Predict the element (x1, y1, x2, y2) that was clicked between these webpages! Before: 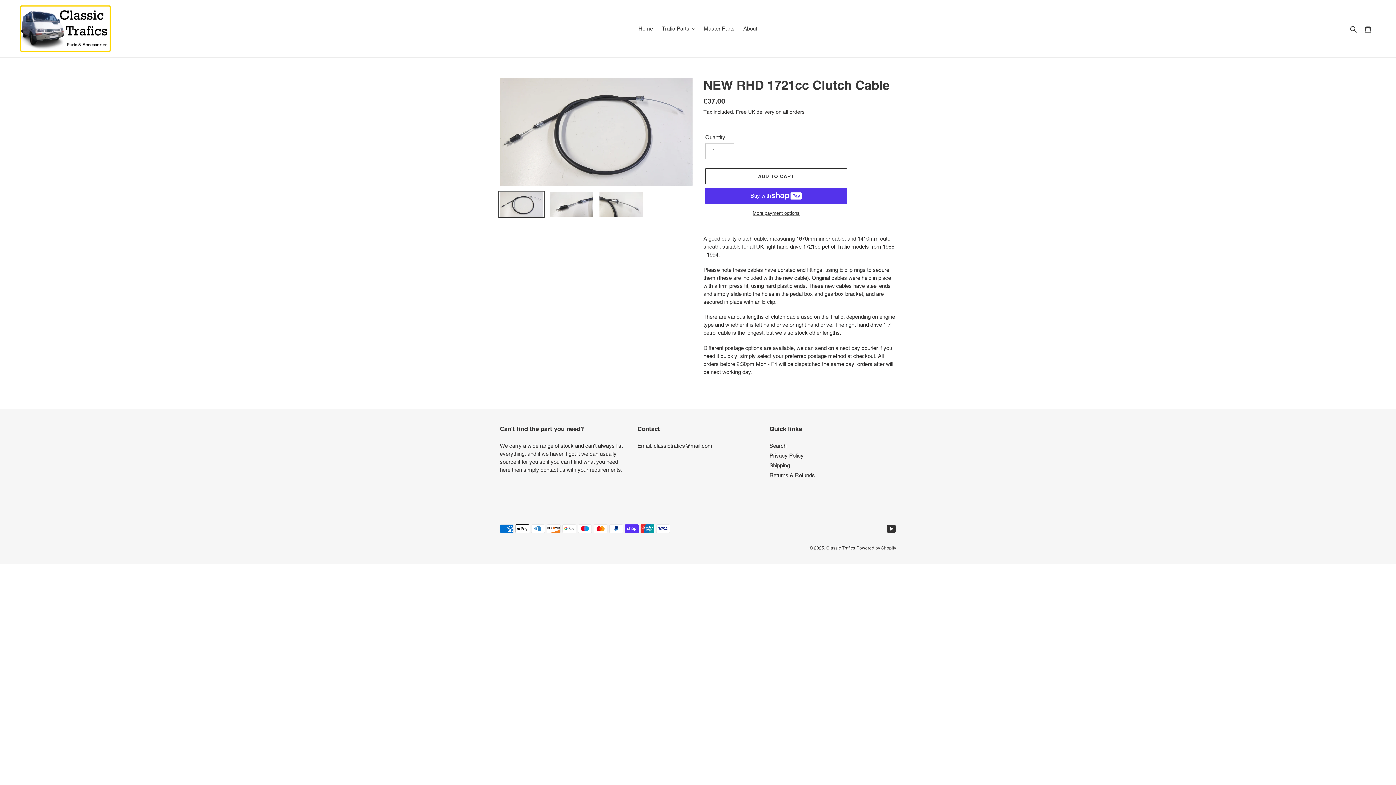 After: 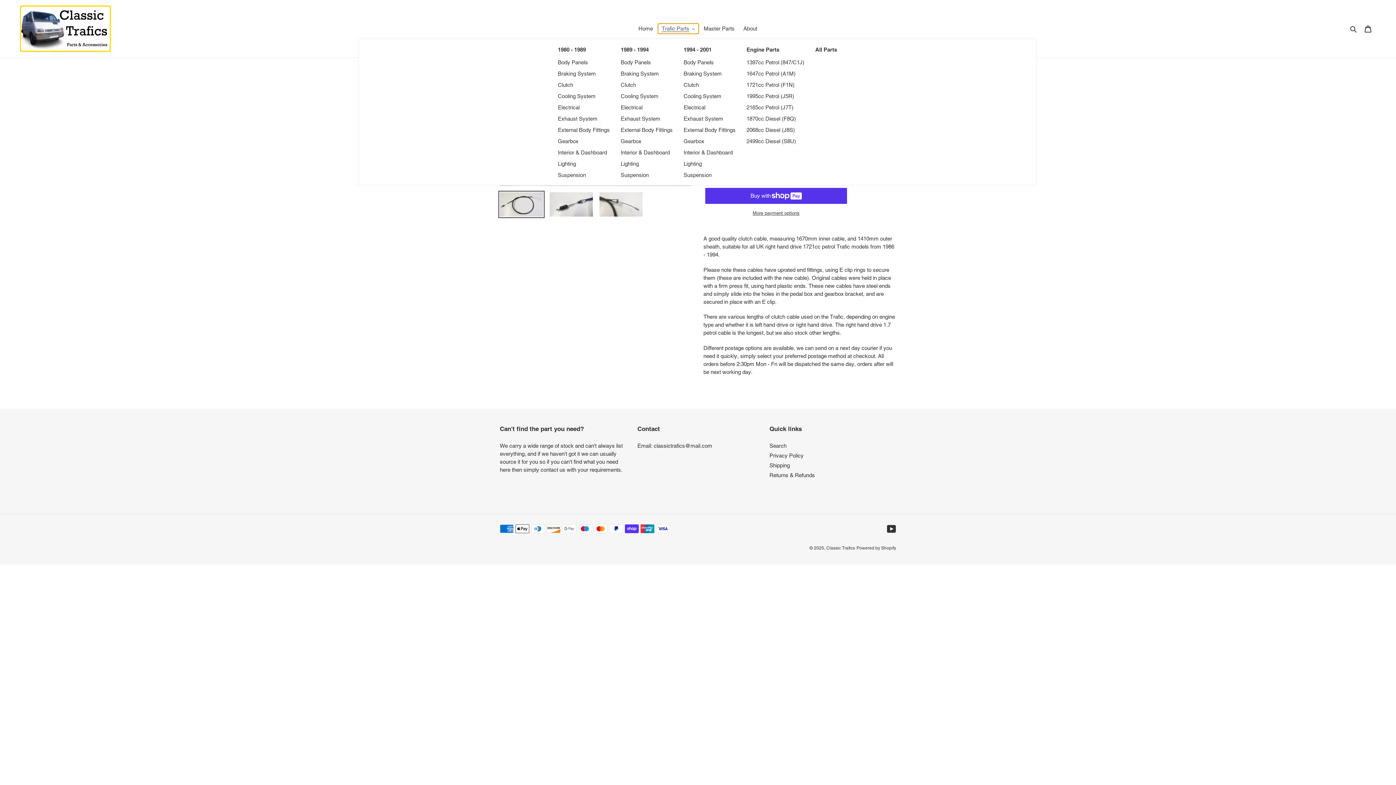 Action: label: Trafic Parts bbox: (658, 23, 698, 33)